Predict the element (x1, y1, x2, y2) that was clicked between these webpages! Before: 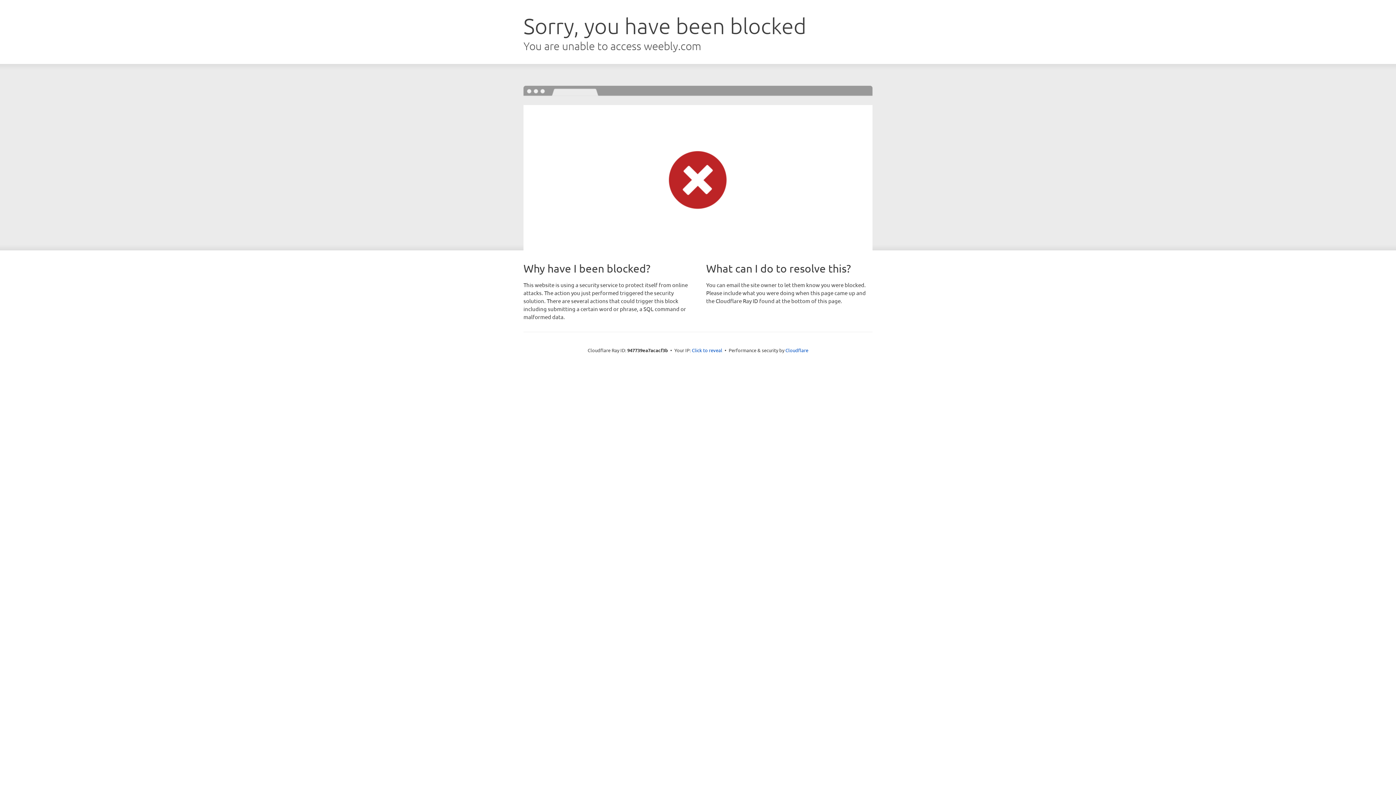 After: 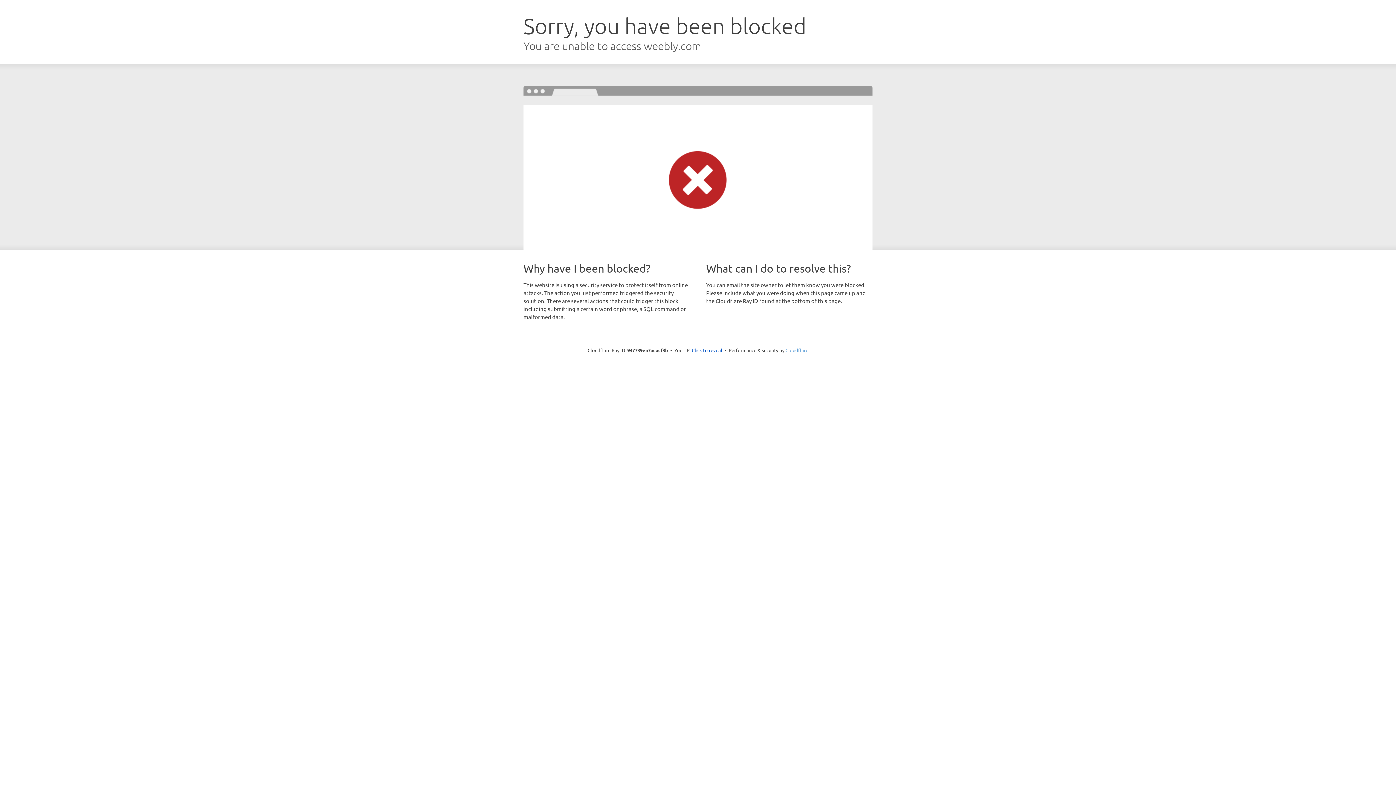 Action: bbox: (785, 347, 808, 353) label: Cloudflare